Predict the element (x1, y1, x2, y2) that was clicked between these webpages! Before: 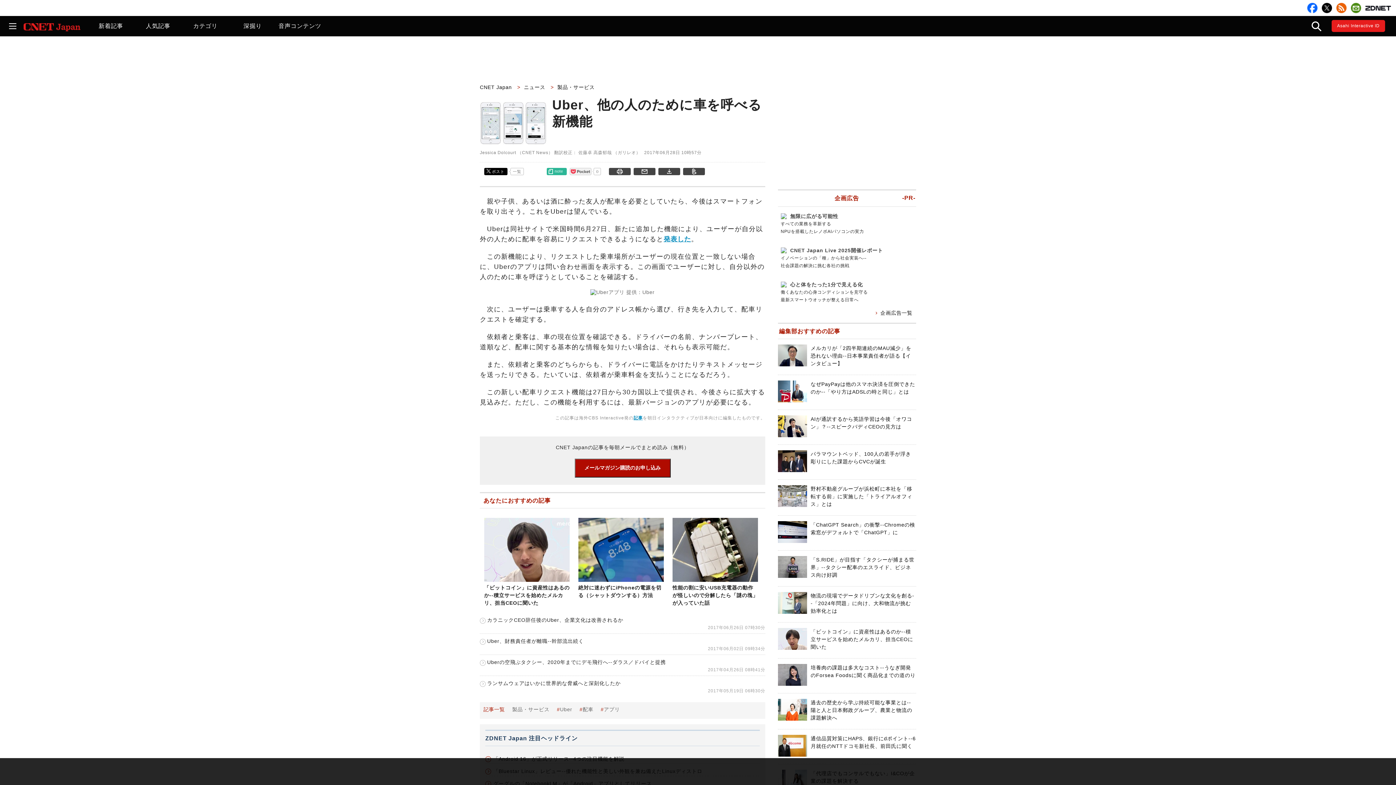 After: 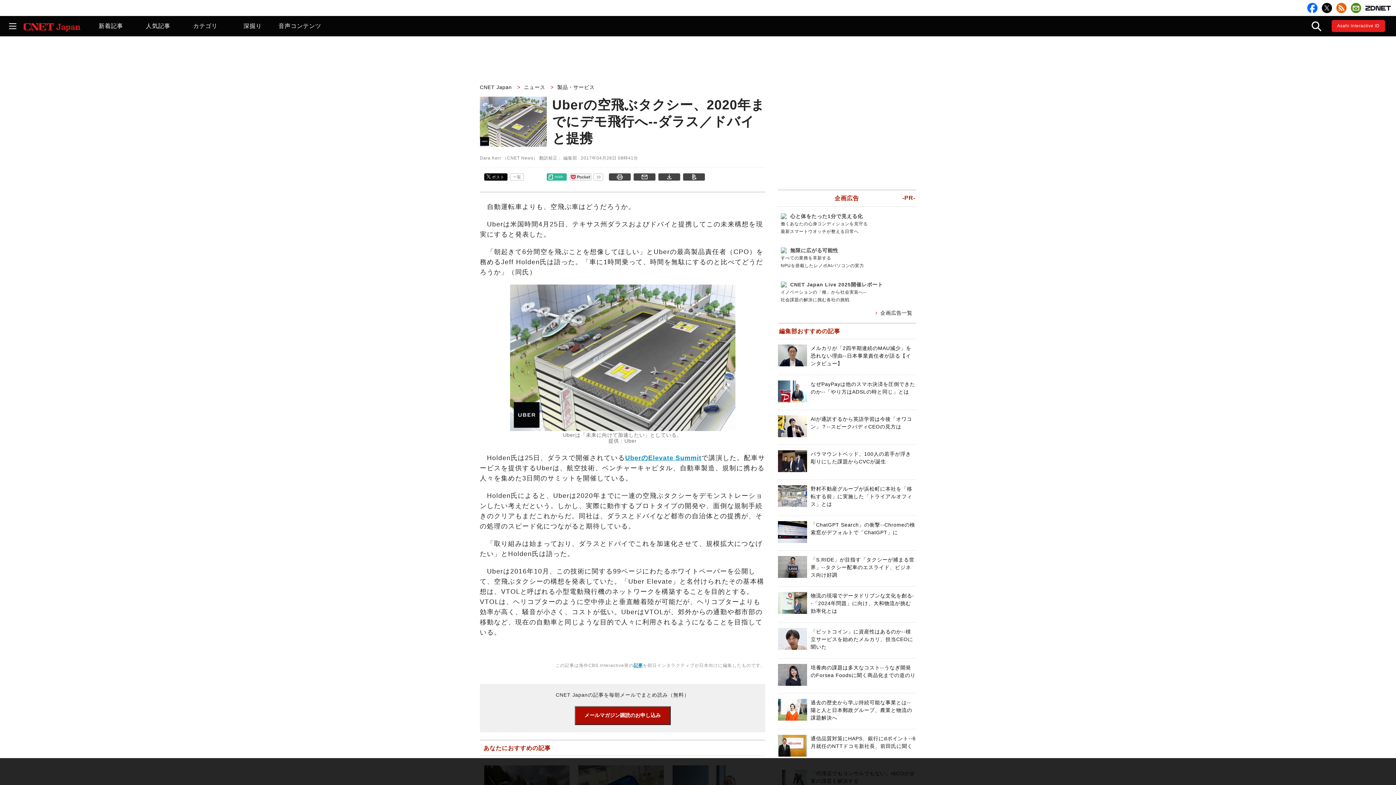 Action: label: Uberの空飛ぶタクシー、2020年までにデモ飛行へ--ダラス／ドバイと提携 bbox: (480, 659, 666, 665)